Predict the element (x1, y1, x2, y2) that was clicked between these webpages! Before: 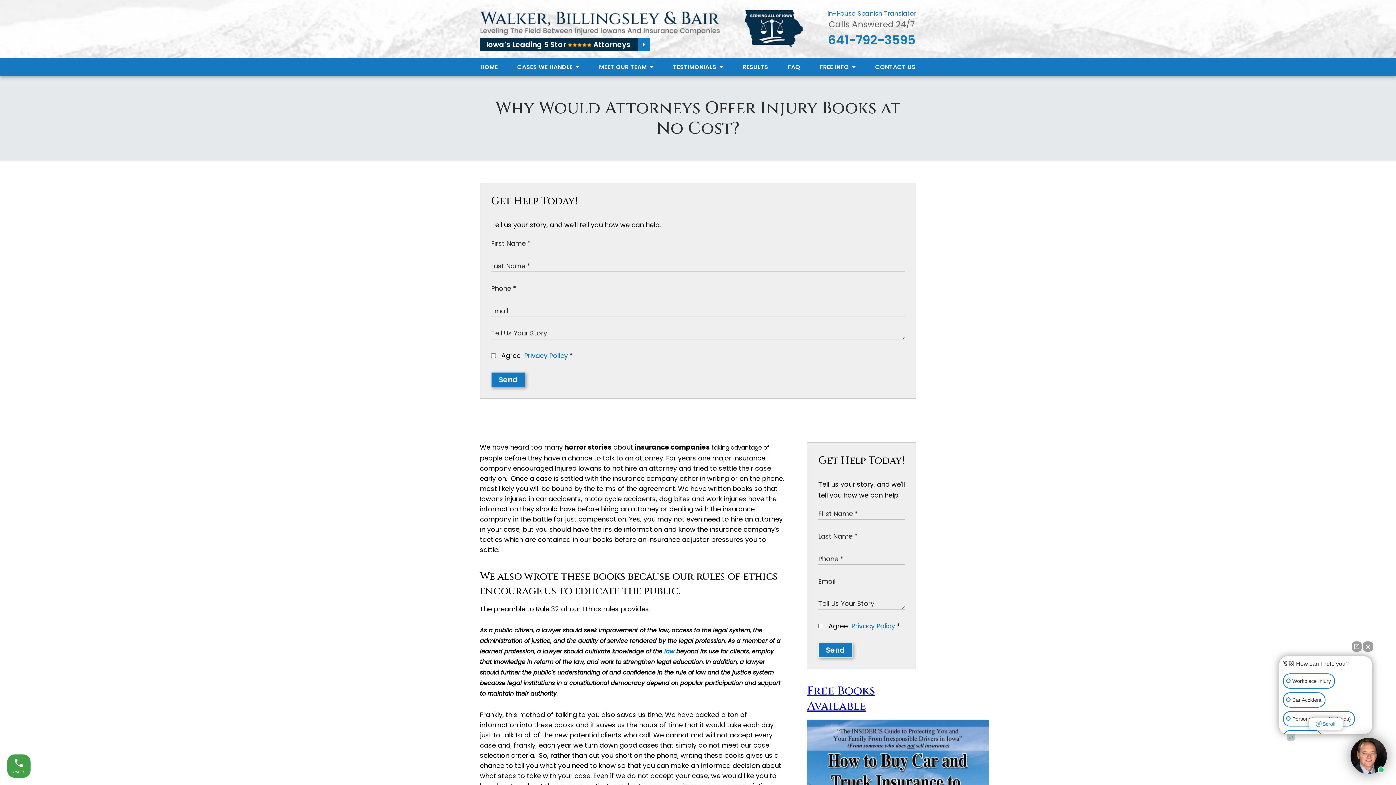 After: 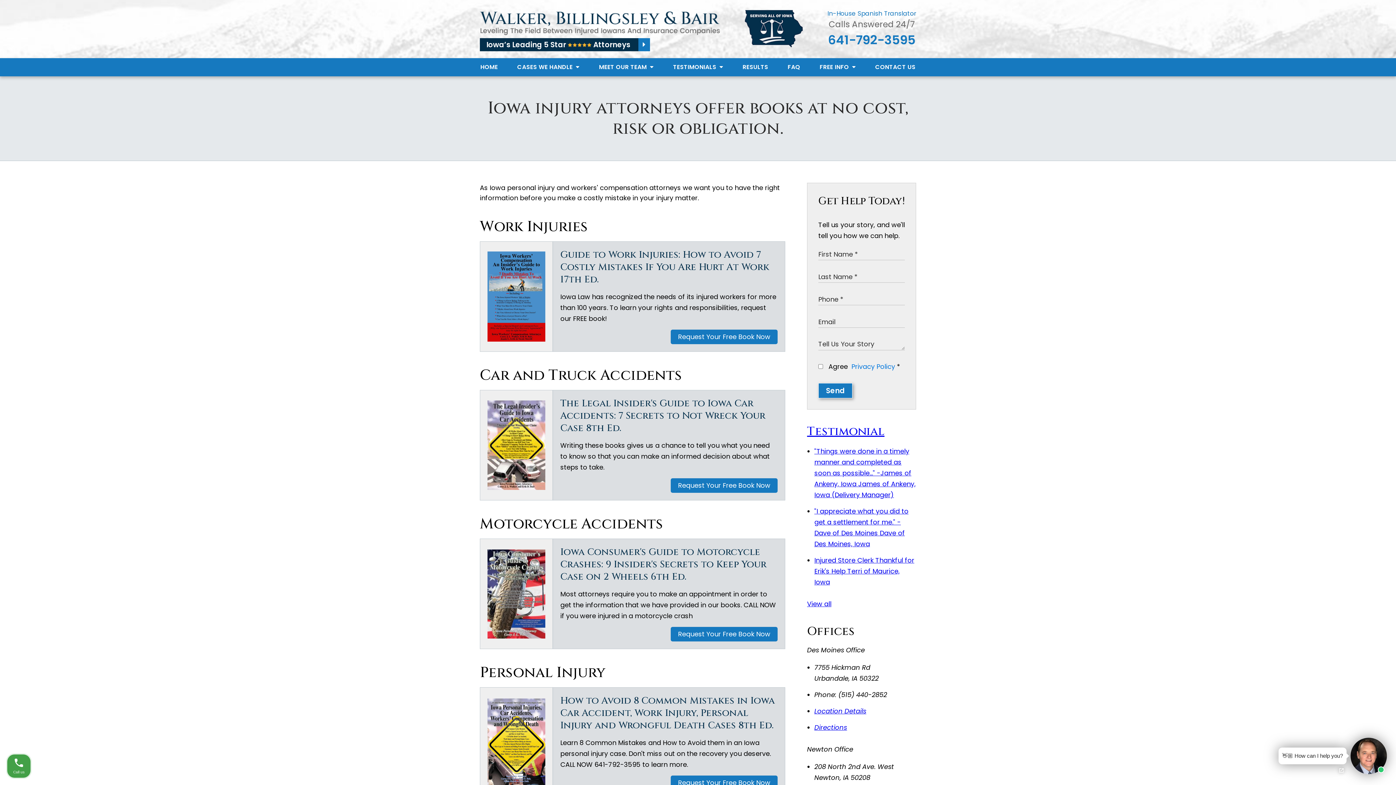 Action: label: Free Books Available bbox: (807, 683, 875, 714)